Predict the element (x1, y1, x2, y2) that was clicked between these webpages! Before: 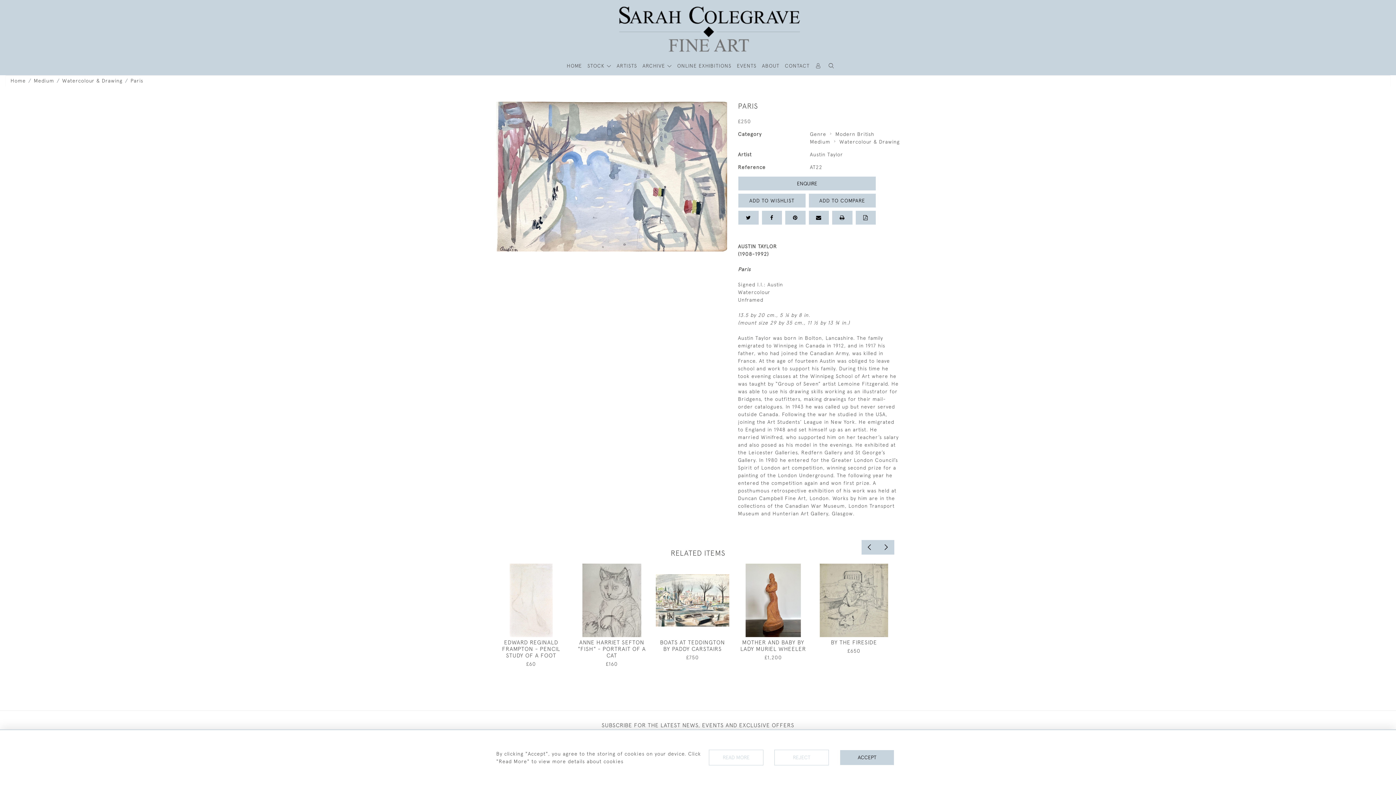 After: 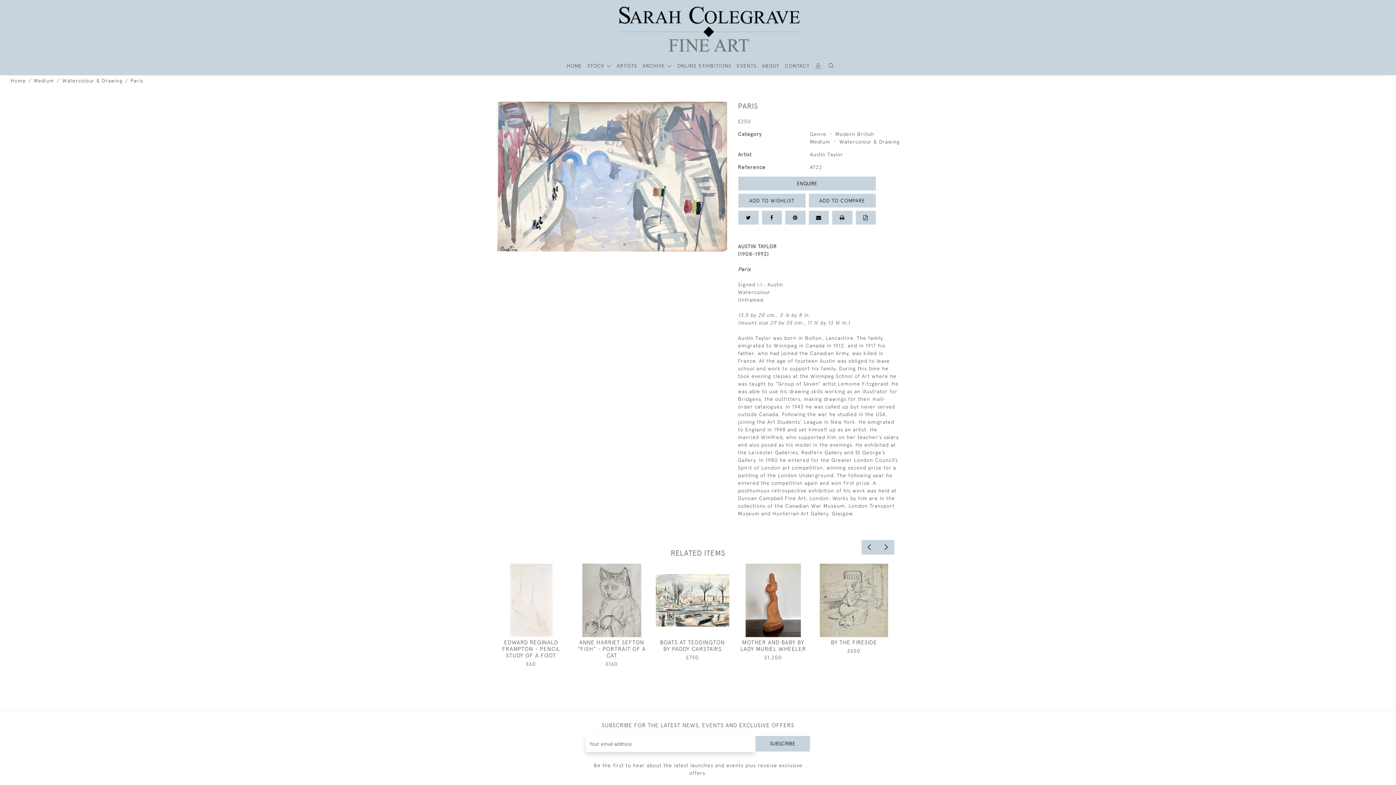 Action: label: REJECT bbox: (774, 750, 829, 765)